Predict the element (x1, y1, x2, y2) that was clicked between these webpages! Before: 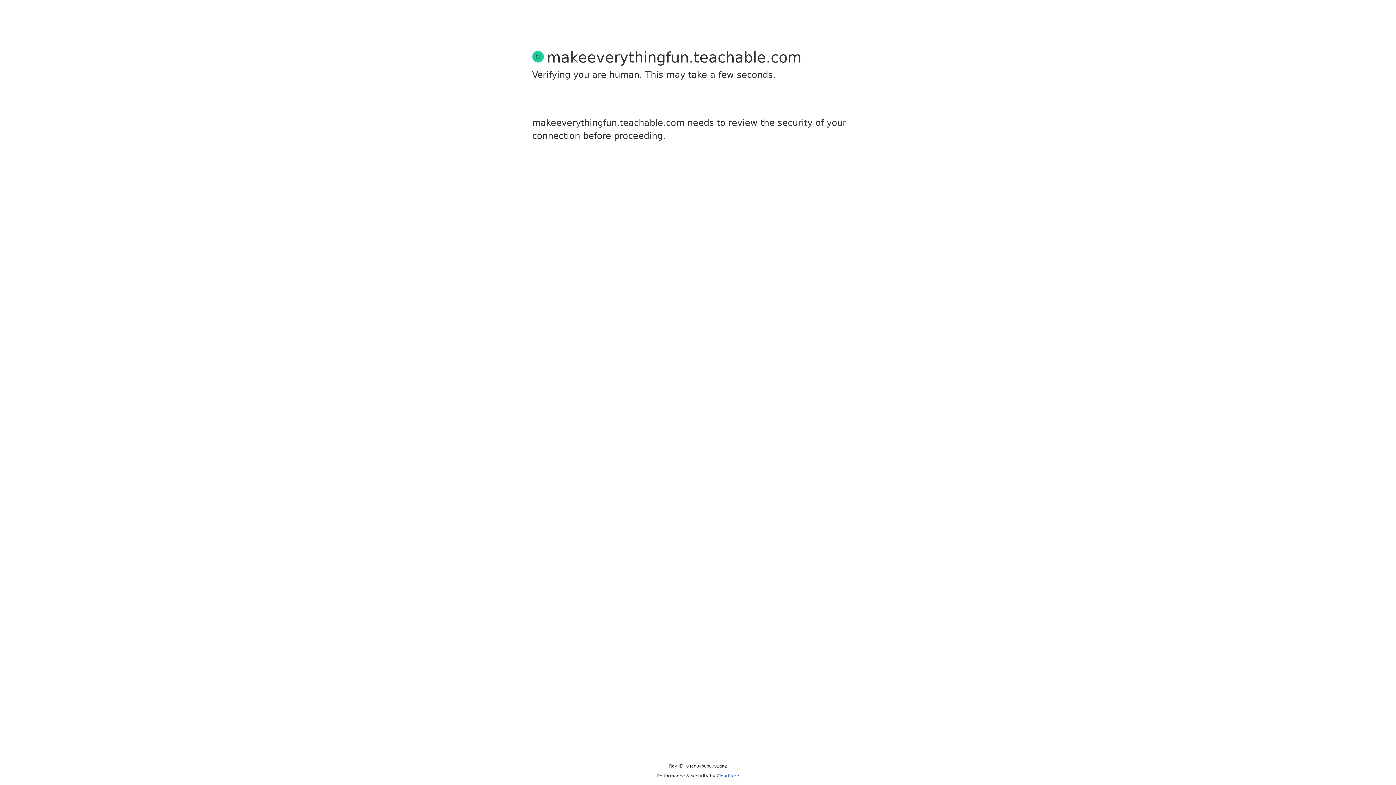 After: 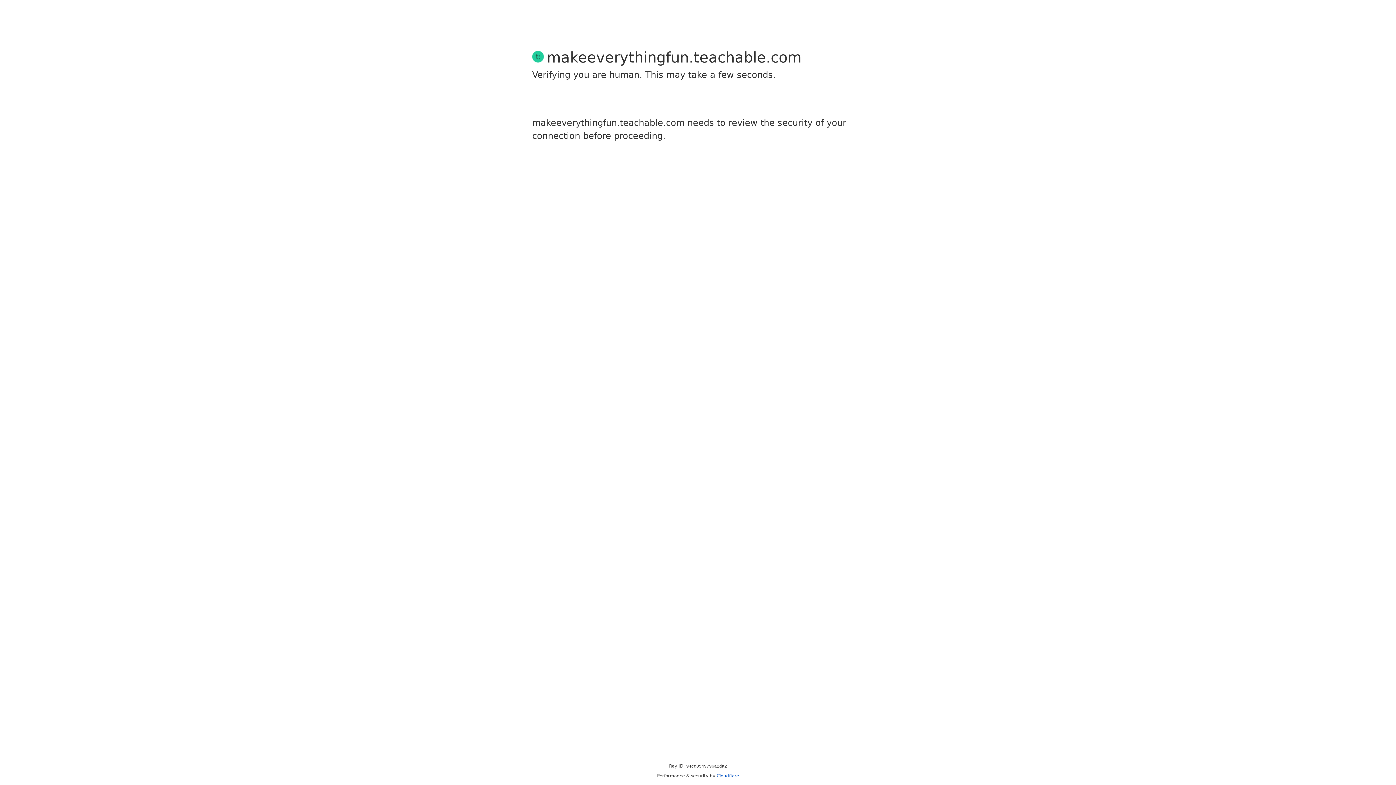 Action: bbox: (716, 773, 739, 778) label: Cloudflare